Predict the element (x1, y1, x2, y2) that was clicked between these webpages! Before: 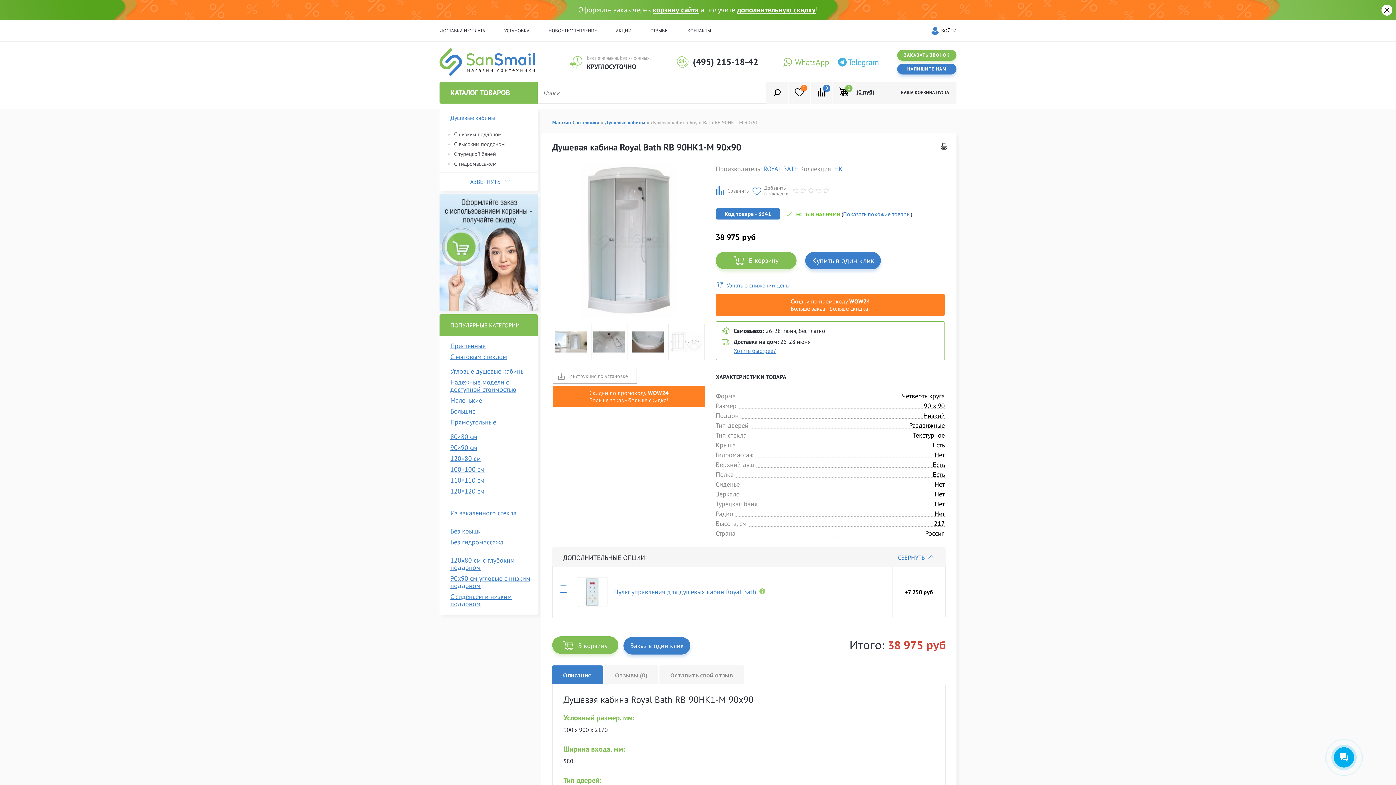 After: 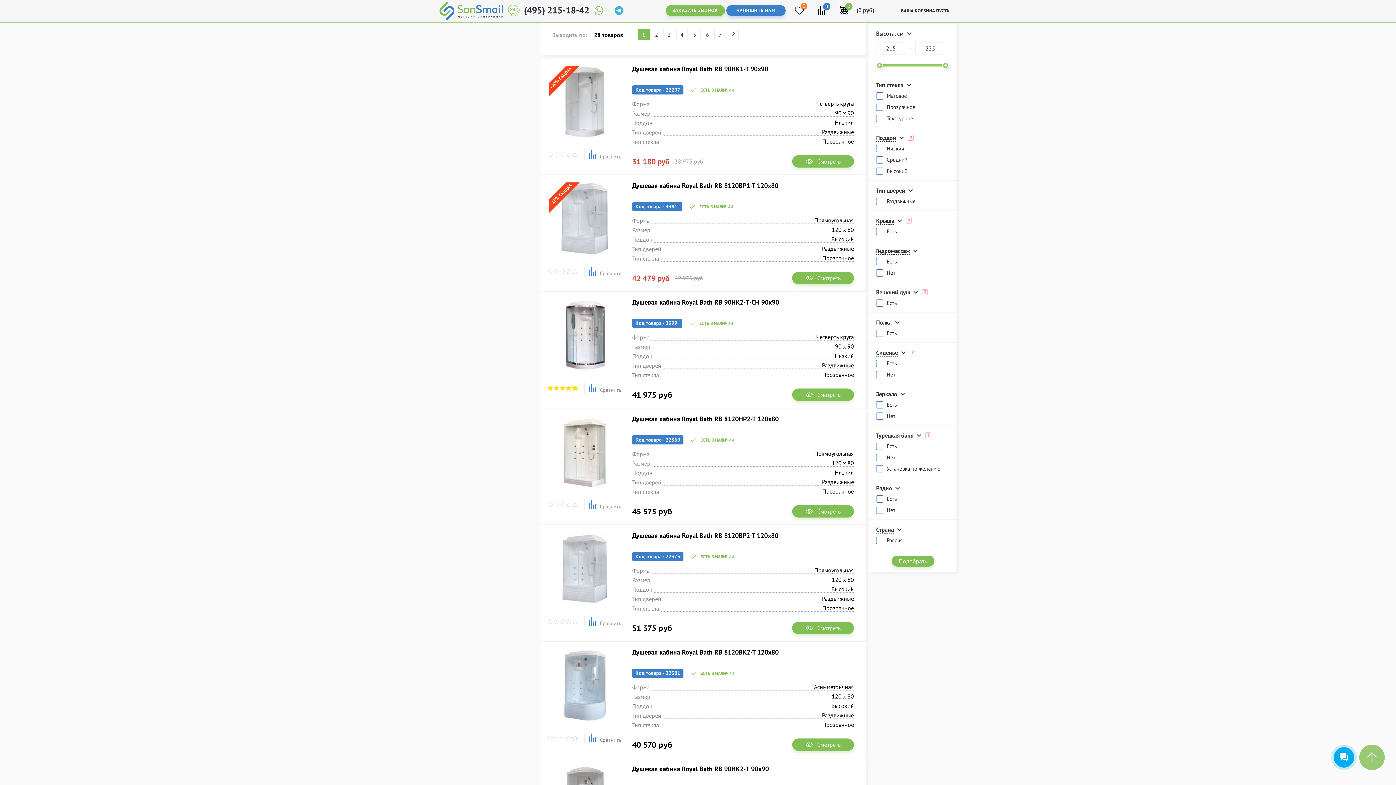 Action: bbox: (763, 165, 798, 172) label: ROYAL BATH